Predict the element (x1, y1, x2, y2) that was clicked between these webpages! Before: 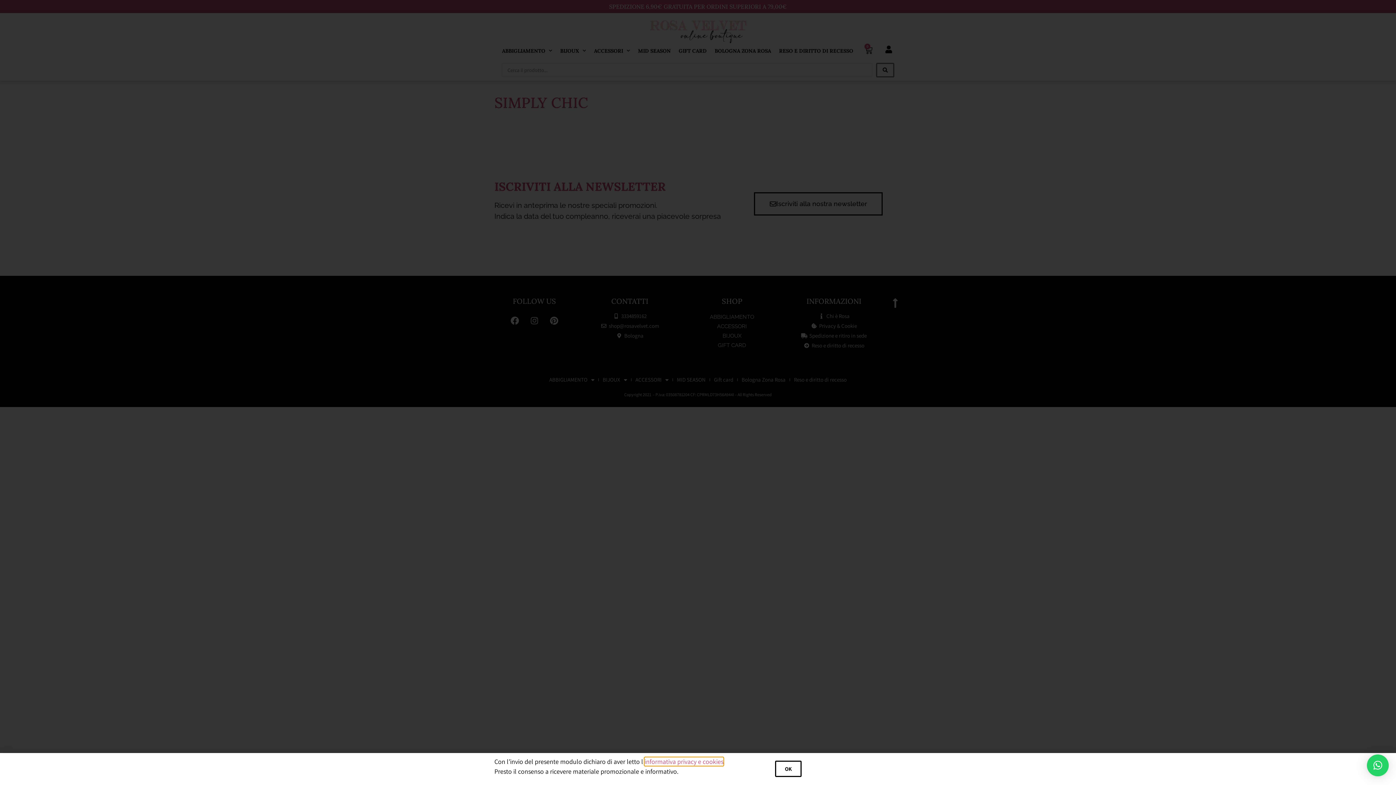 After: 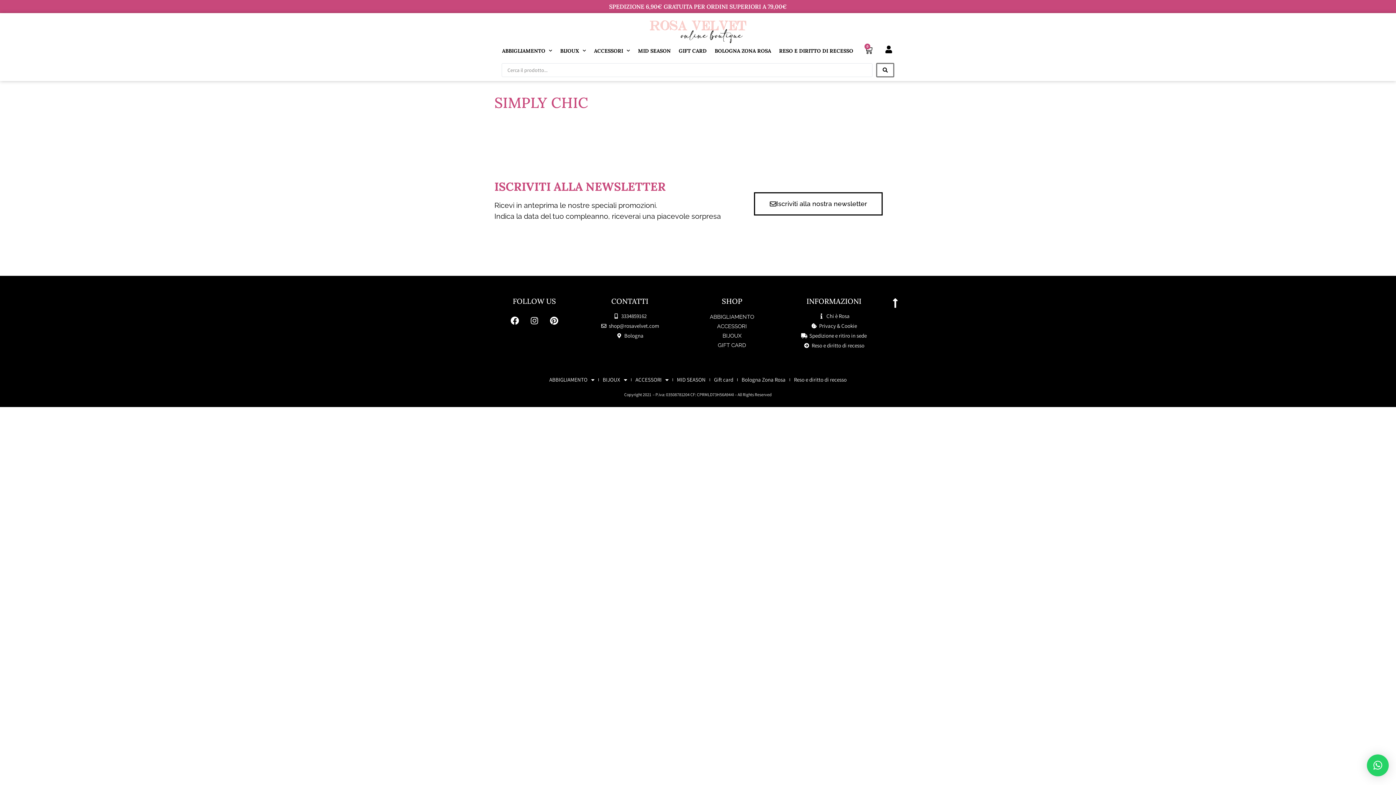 Action: label: × bbox: (1367, 754, 1389, 776)